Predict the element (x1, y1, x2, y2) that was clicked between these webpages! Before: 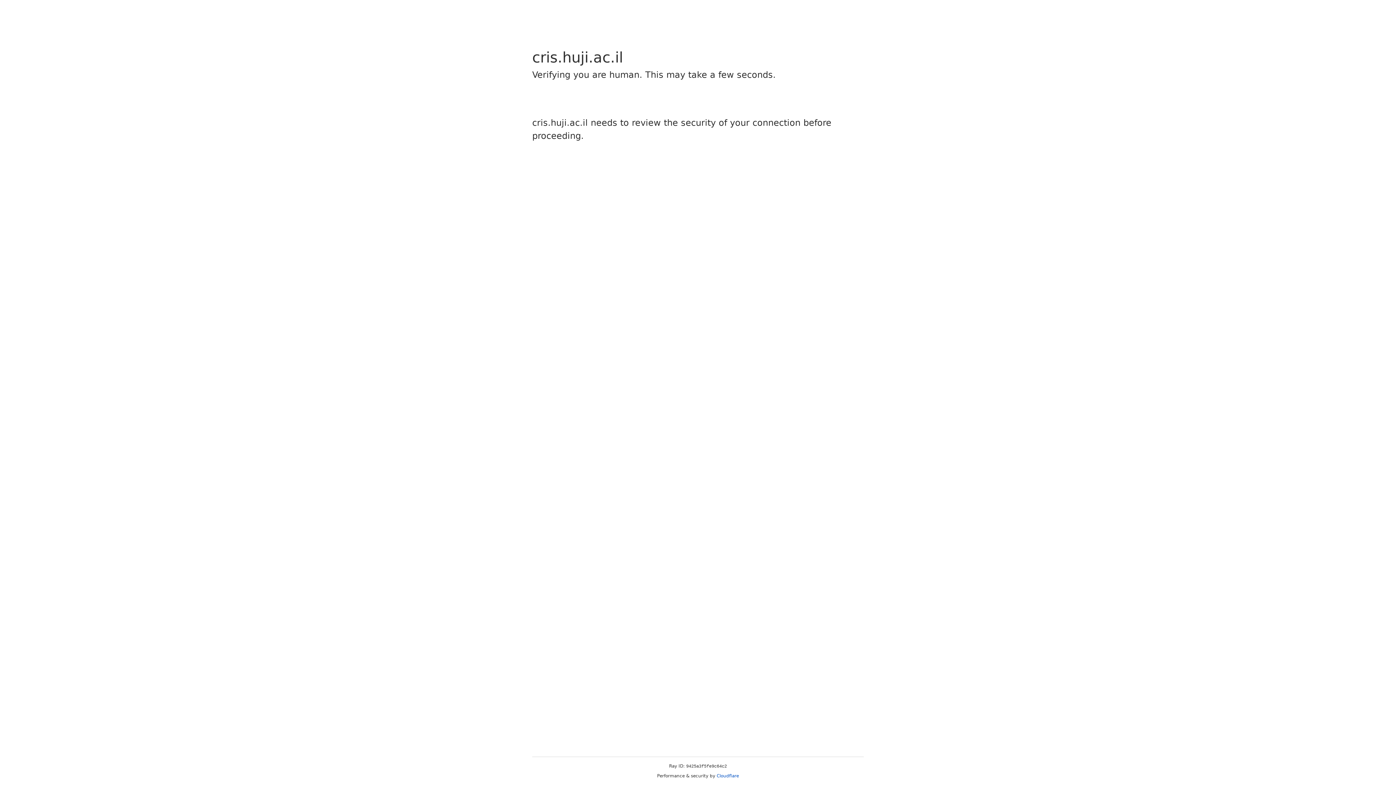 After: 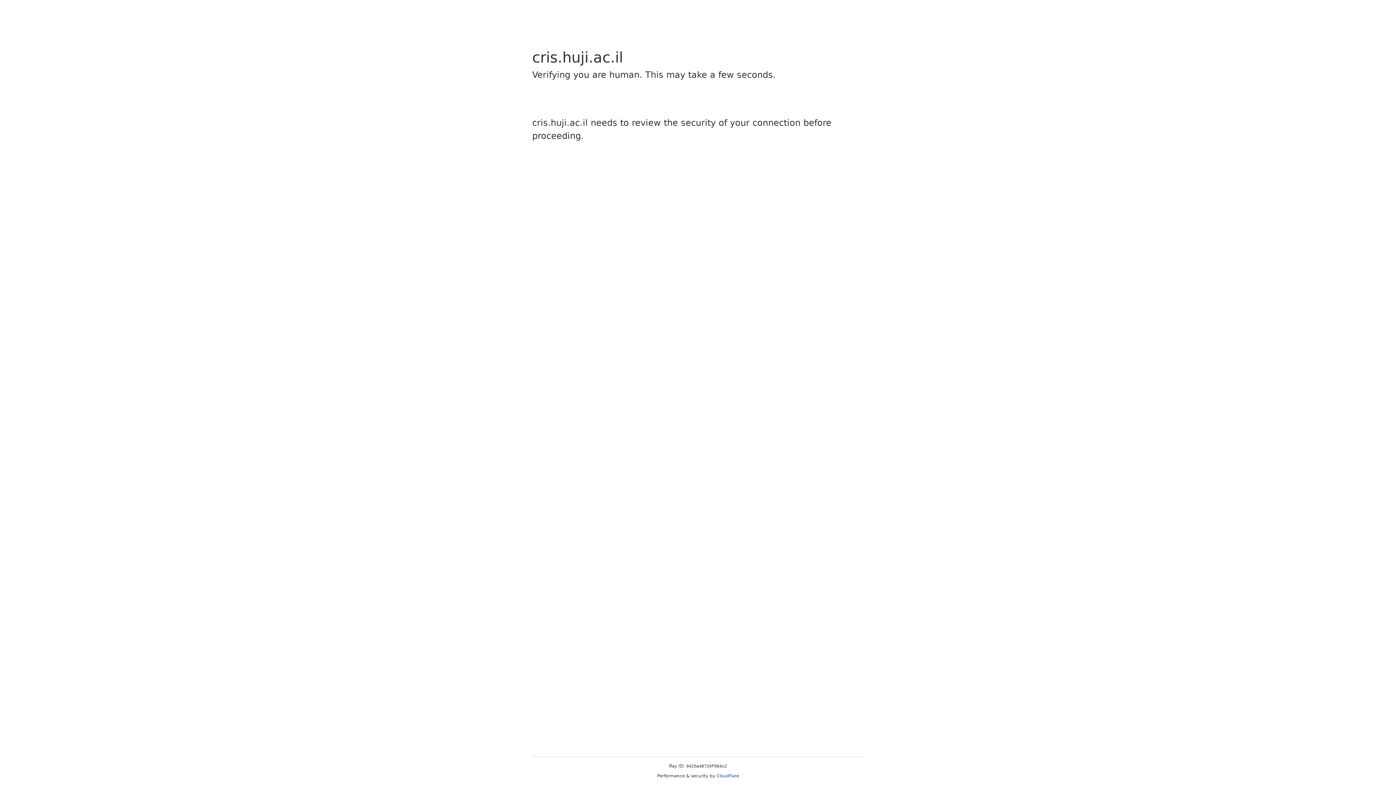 Action: label: Cloudflare bbox: (716, 773, 739, 778)